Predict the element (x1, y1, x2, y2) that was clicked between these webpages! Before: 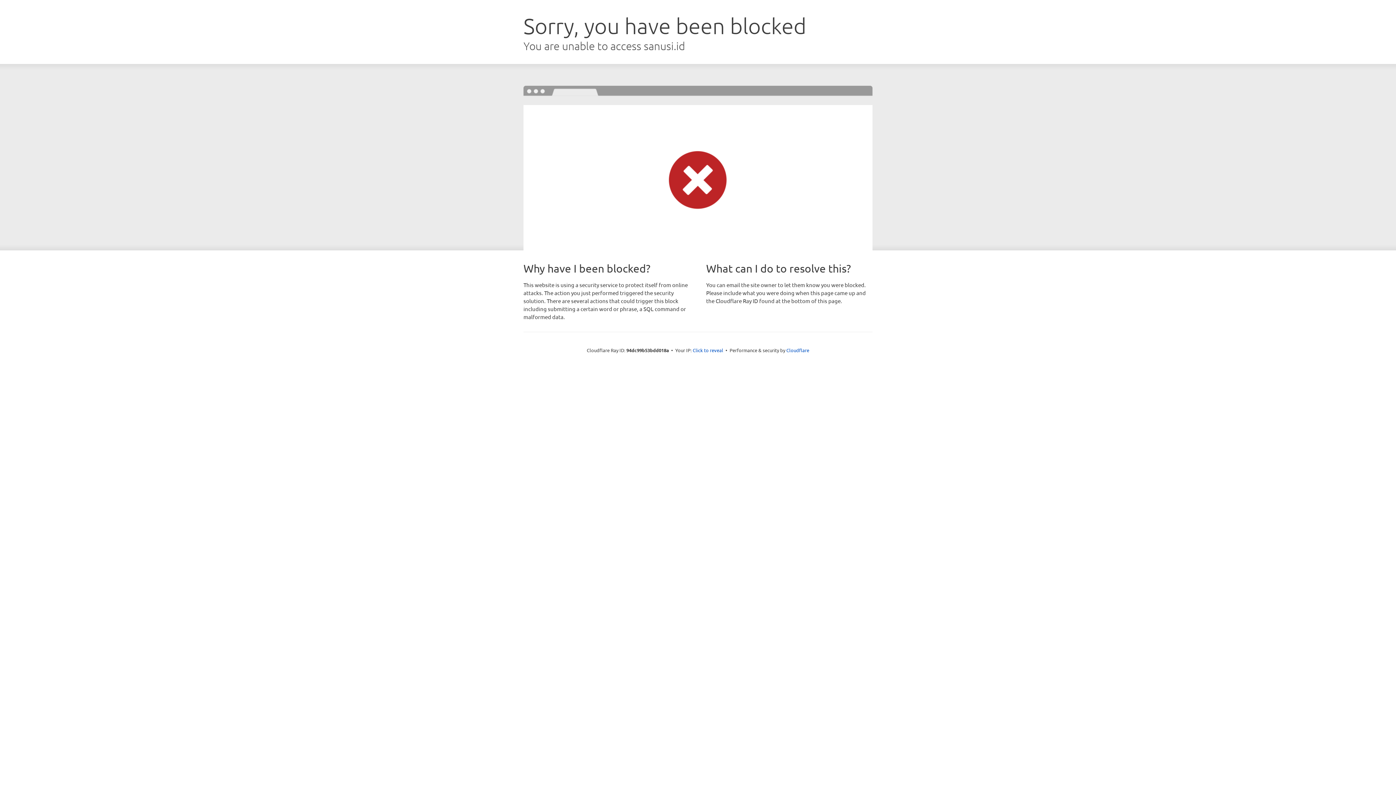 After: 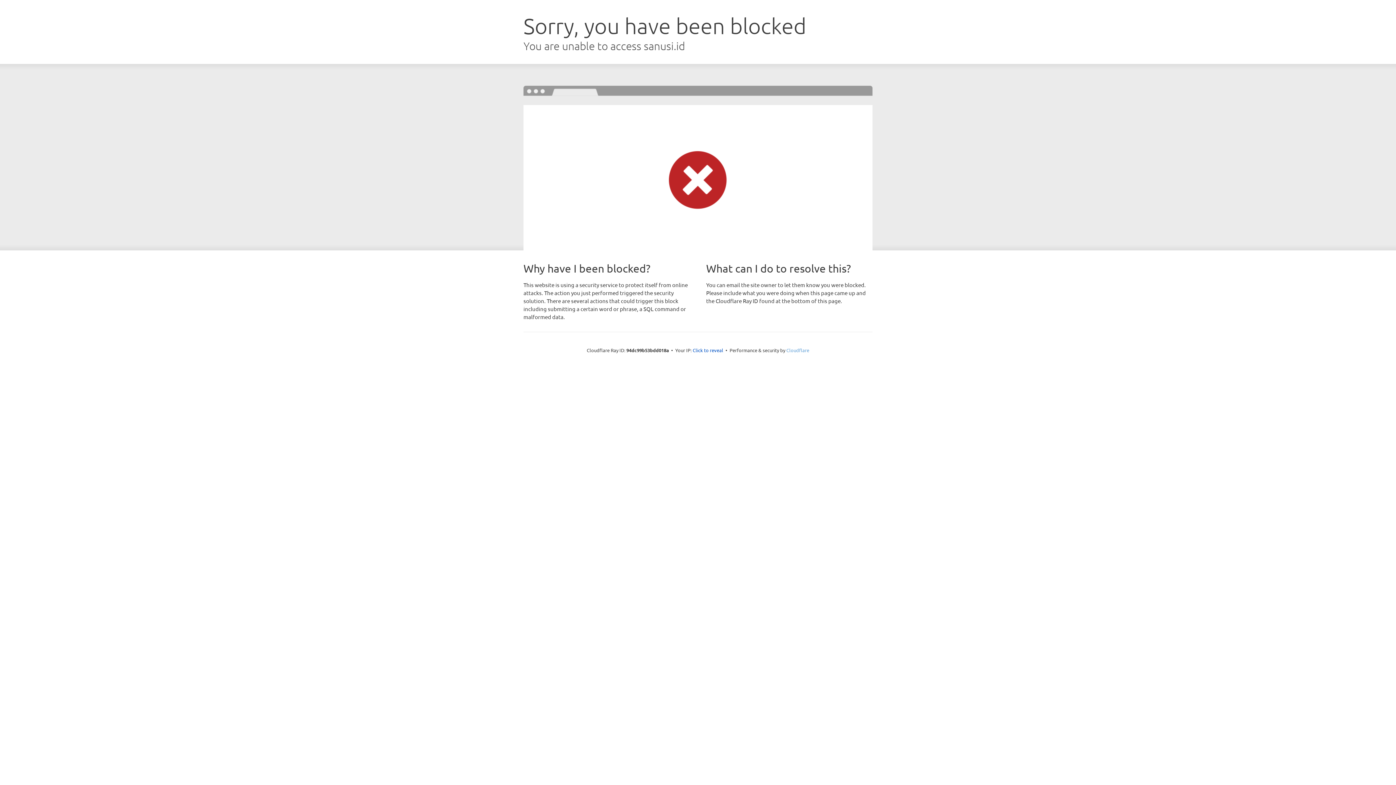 Action: label: Cloudflare bbox: (786, 347, 809, 353)